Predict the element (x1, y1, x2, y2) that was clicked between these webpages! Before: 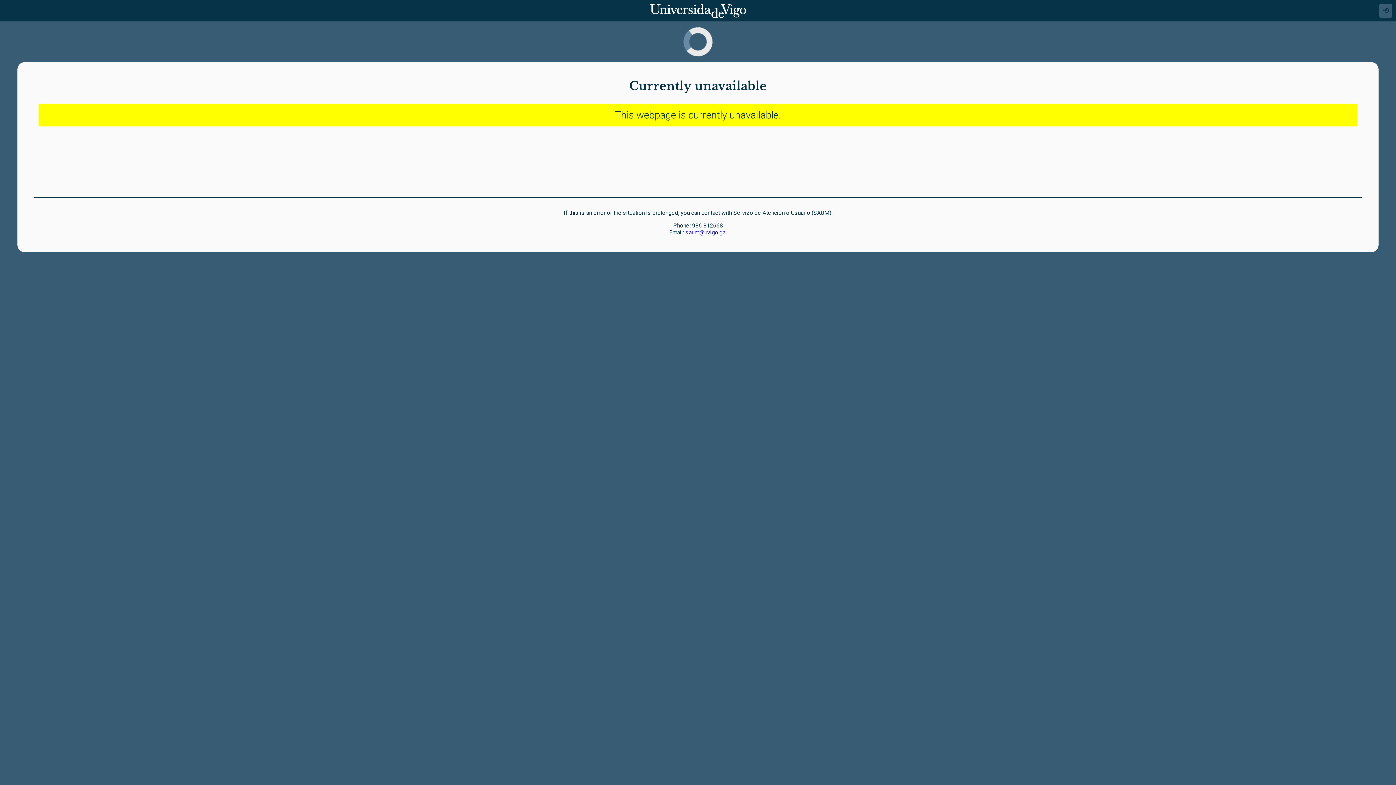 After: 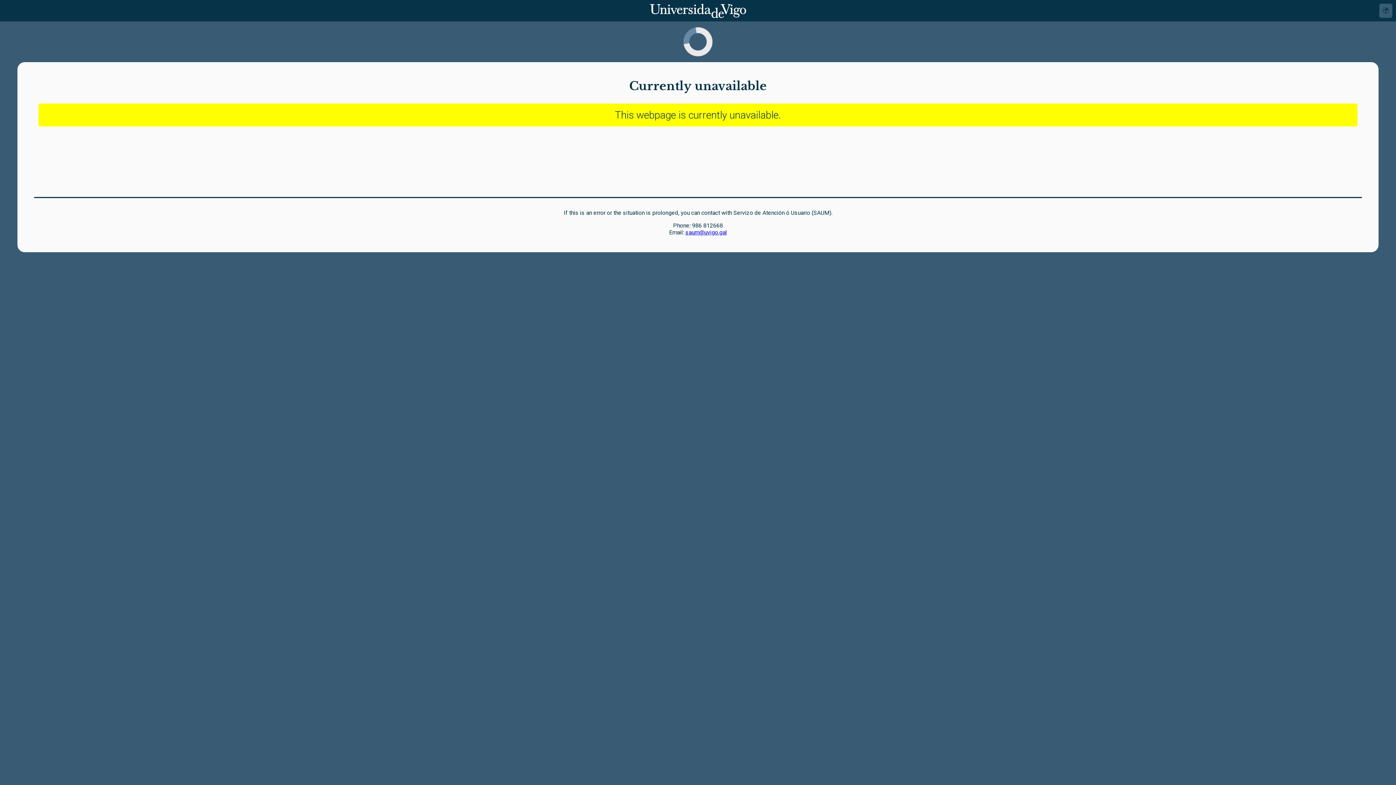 Action: label: saum@uvigo.gal bbox: (685, 229, 727, 236)